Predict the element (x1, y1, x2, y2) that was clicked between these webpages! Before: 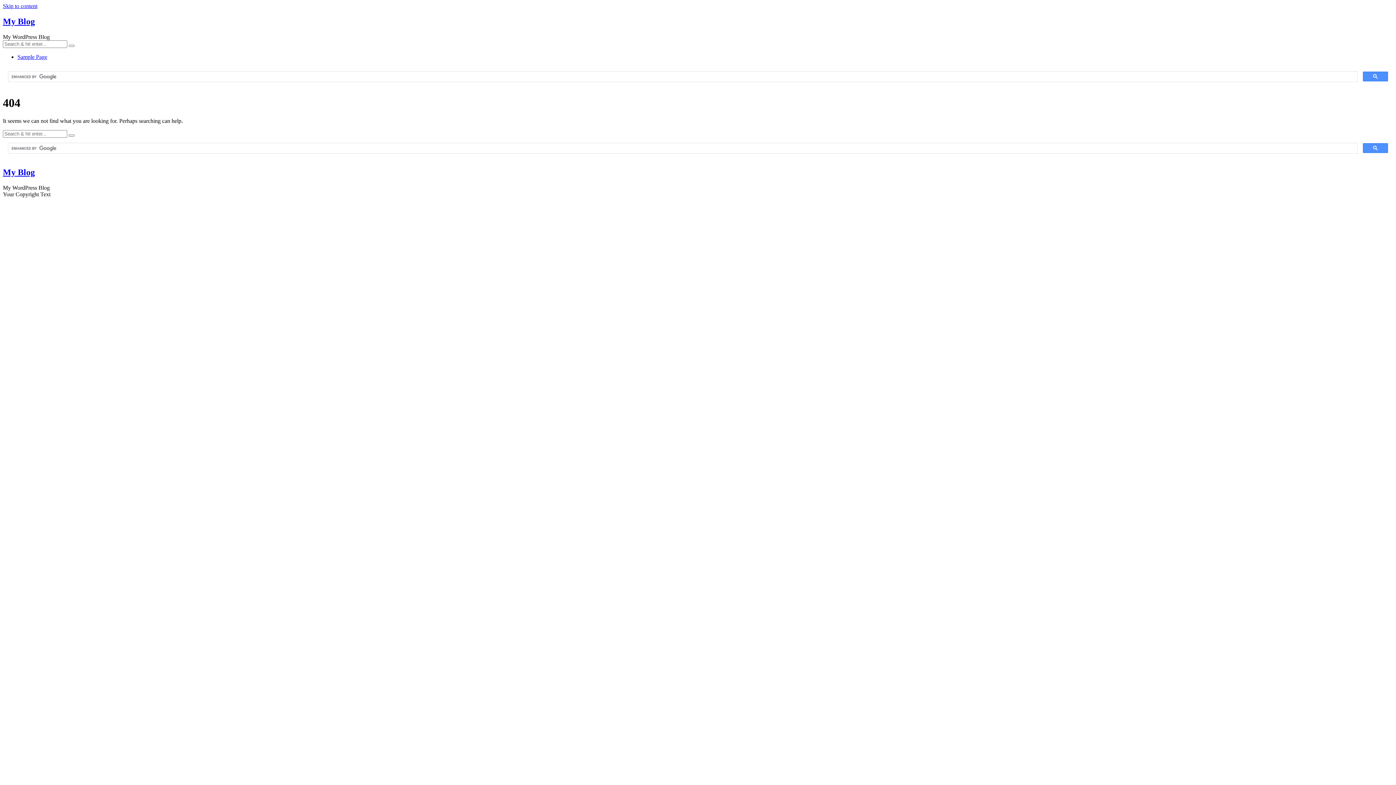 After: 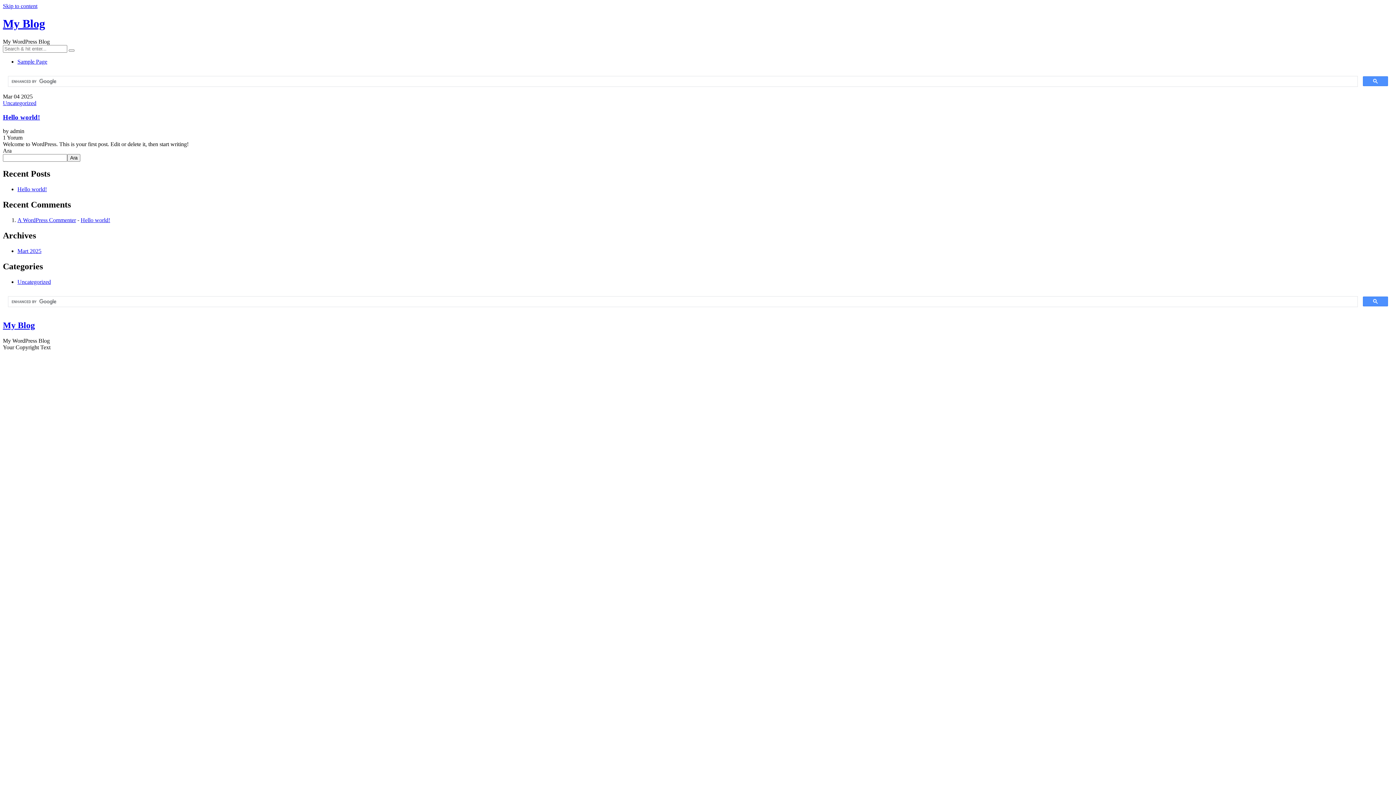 Action: bbox: (2, 16, 34, 26) label: My Blog